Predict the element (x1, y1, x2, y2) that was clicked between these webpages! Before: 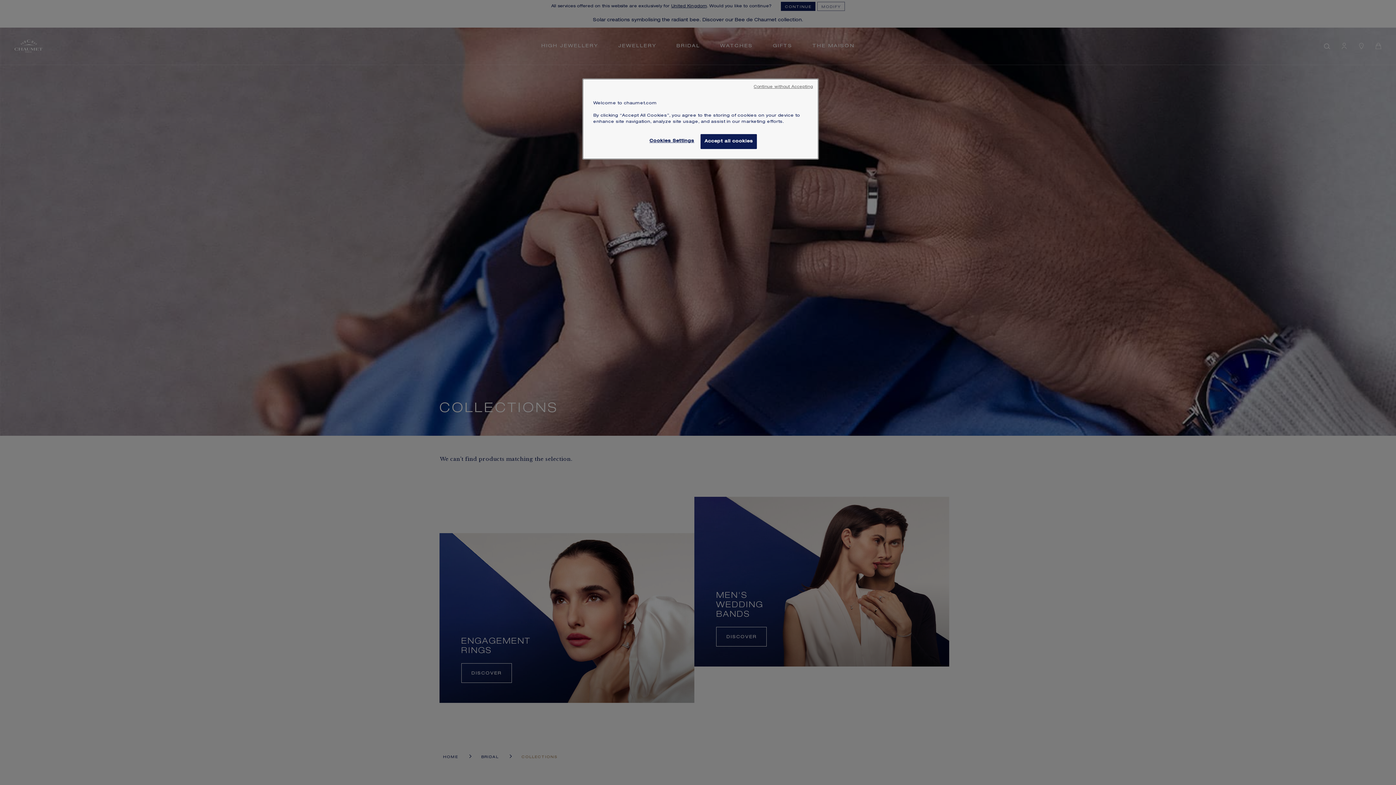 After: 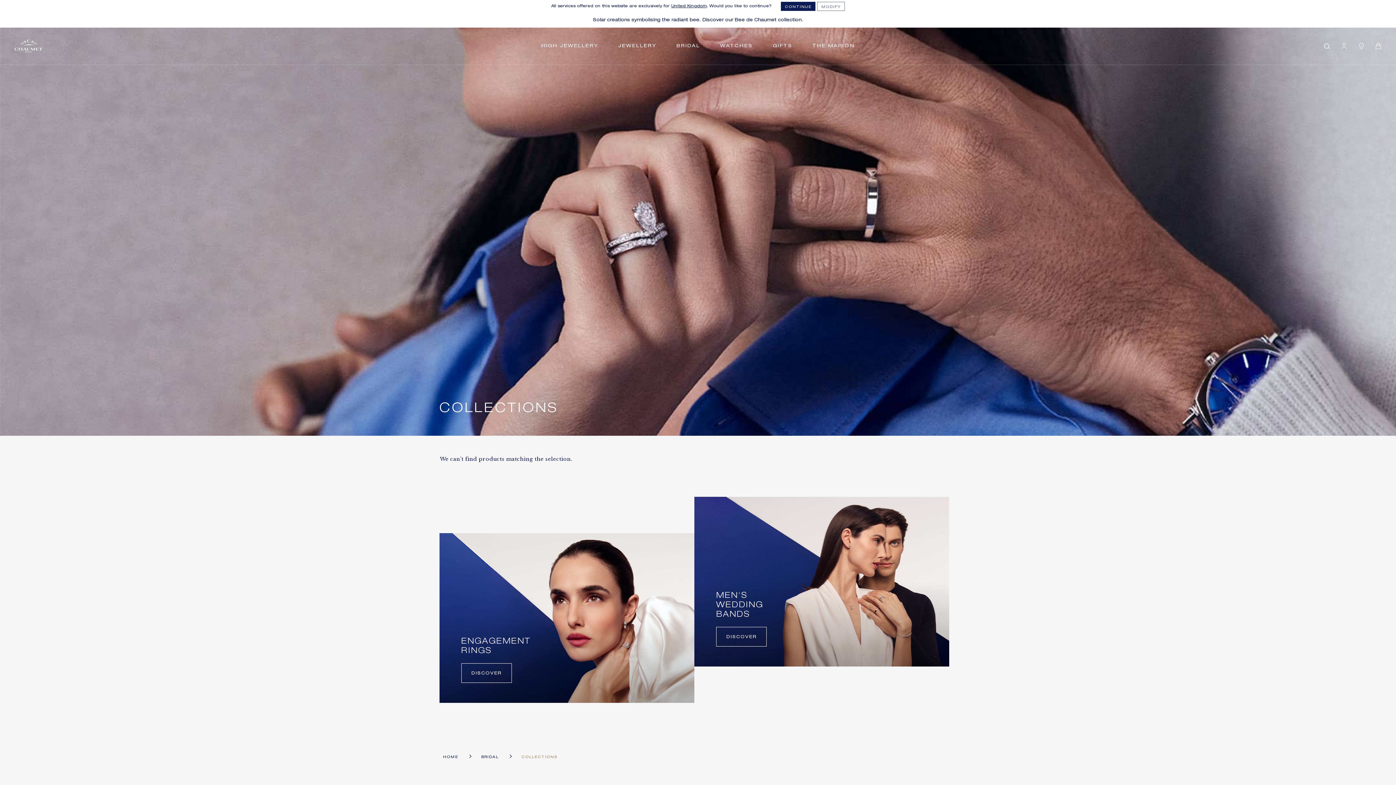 Action: label: Accept all cookies bbox: (700, 134, 757, 149)